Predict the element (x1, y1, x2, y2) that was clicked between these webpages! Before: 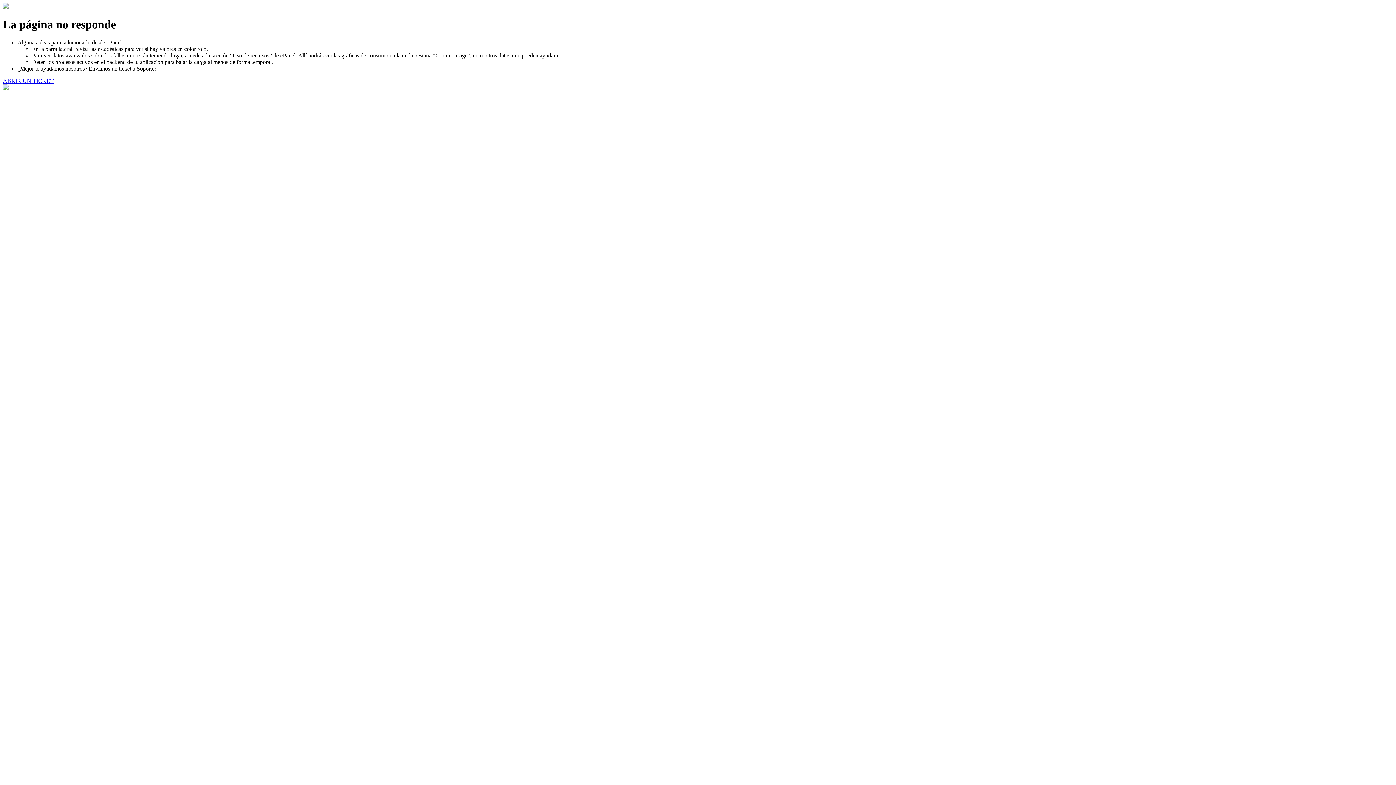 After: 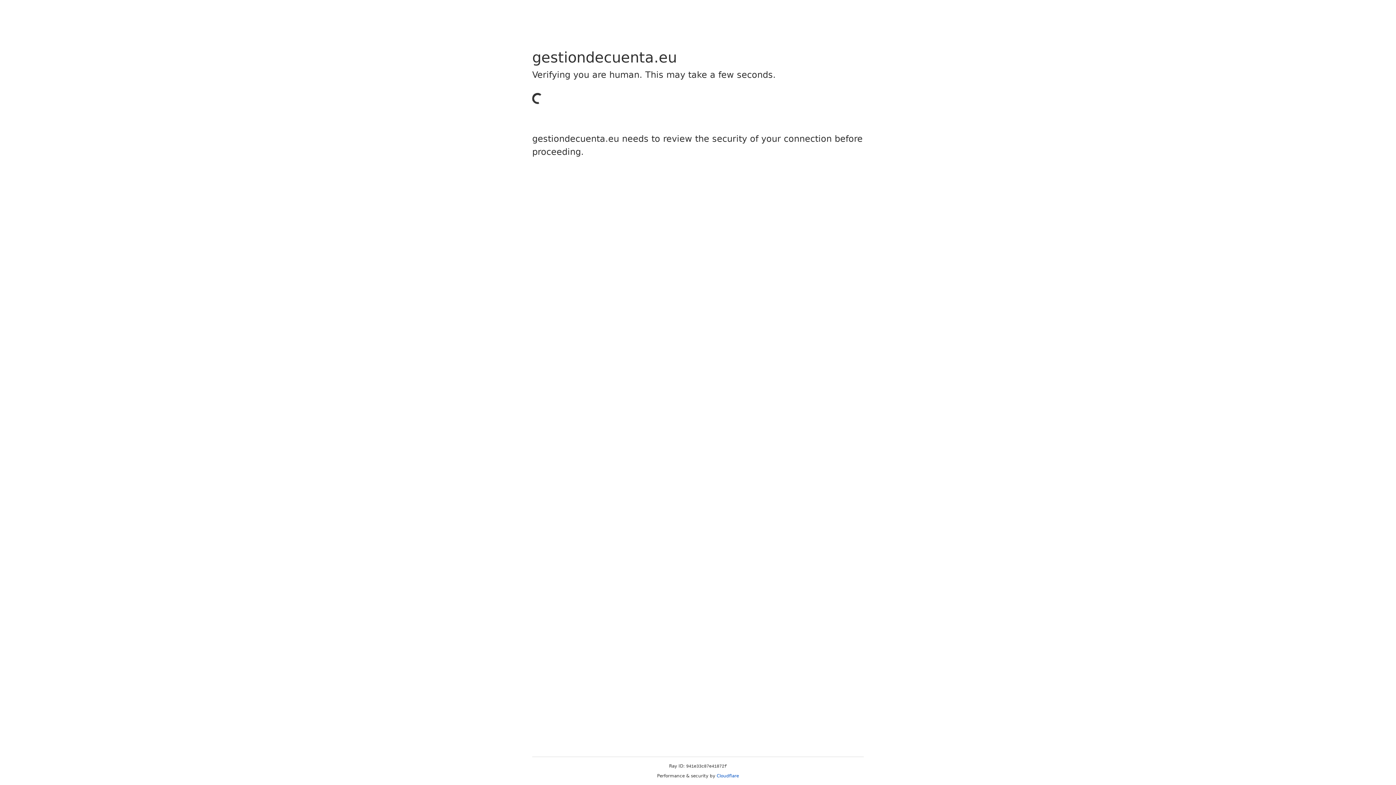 Action: label: ABRIR UN TICKET bbox: (2, 77, 53, 83)